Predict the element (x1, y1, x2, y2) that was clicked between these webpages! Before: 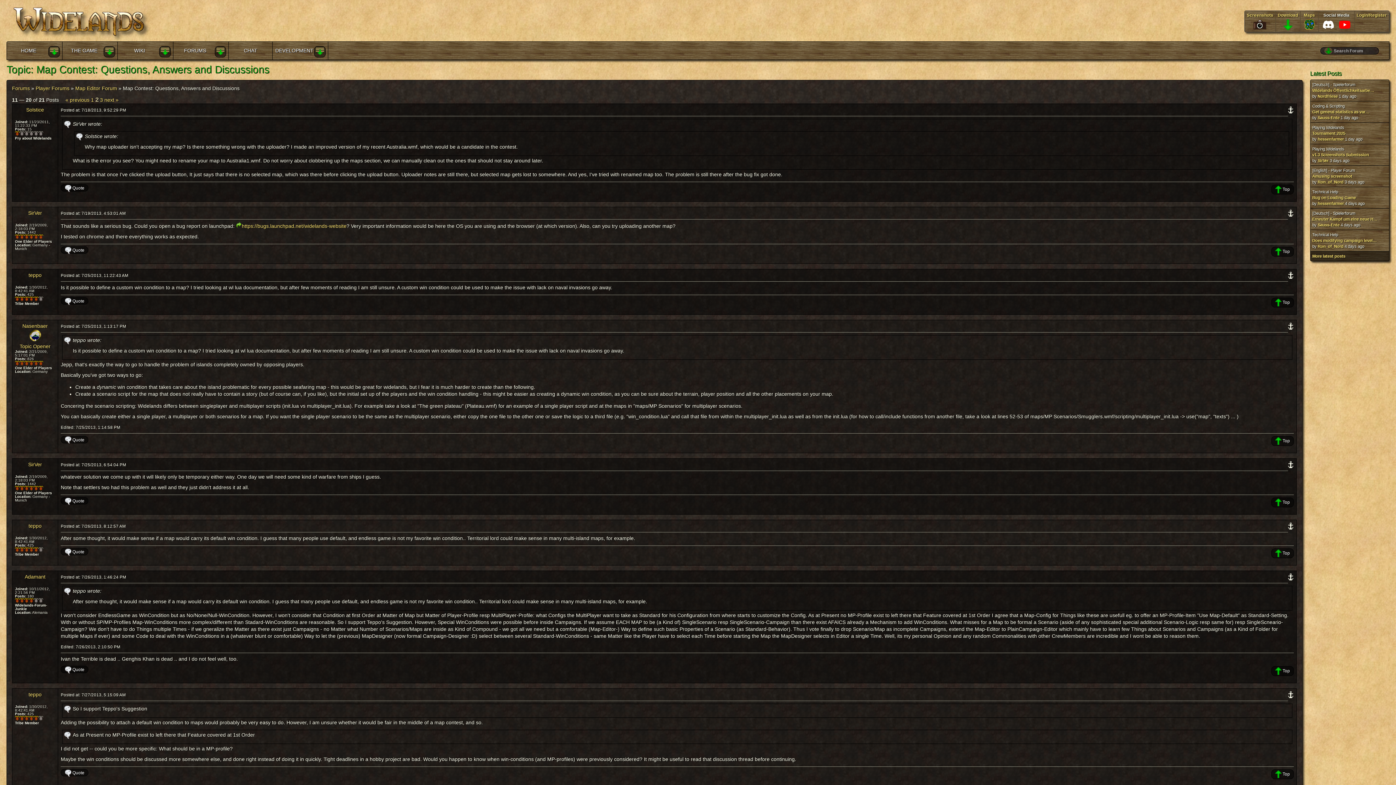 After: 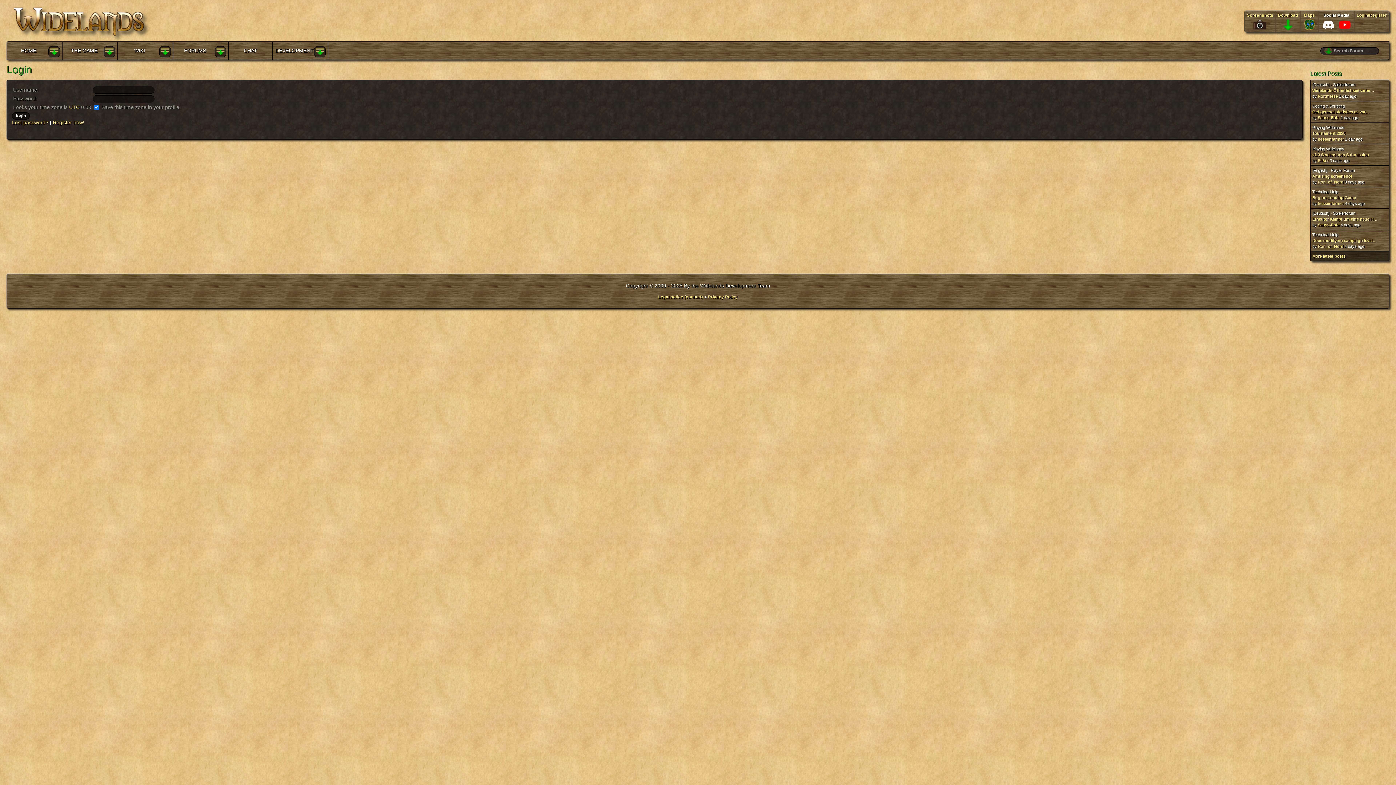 Action: label:  Quote bbox: (60, 769, 88, 776)